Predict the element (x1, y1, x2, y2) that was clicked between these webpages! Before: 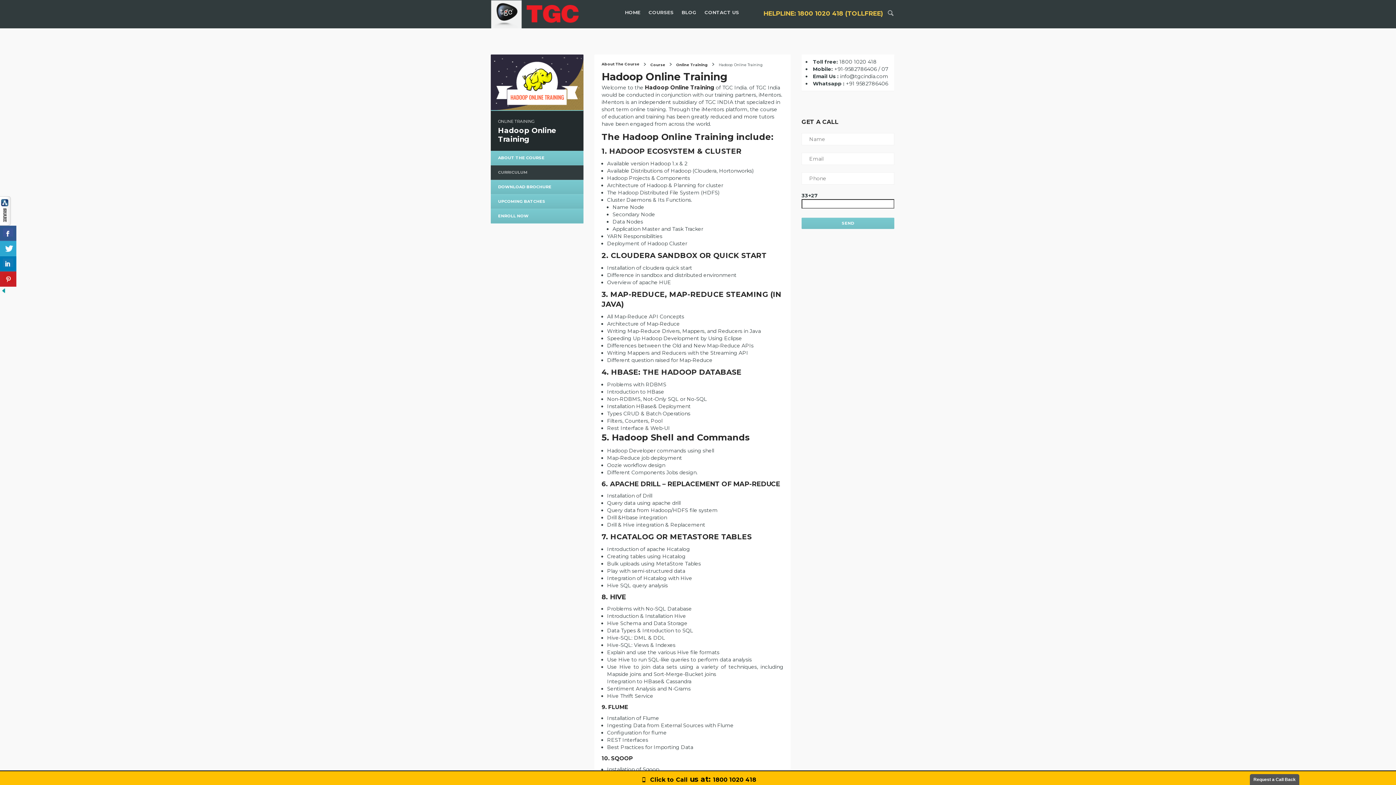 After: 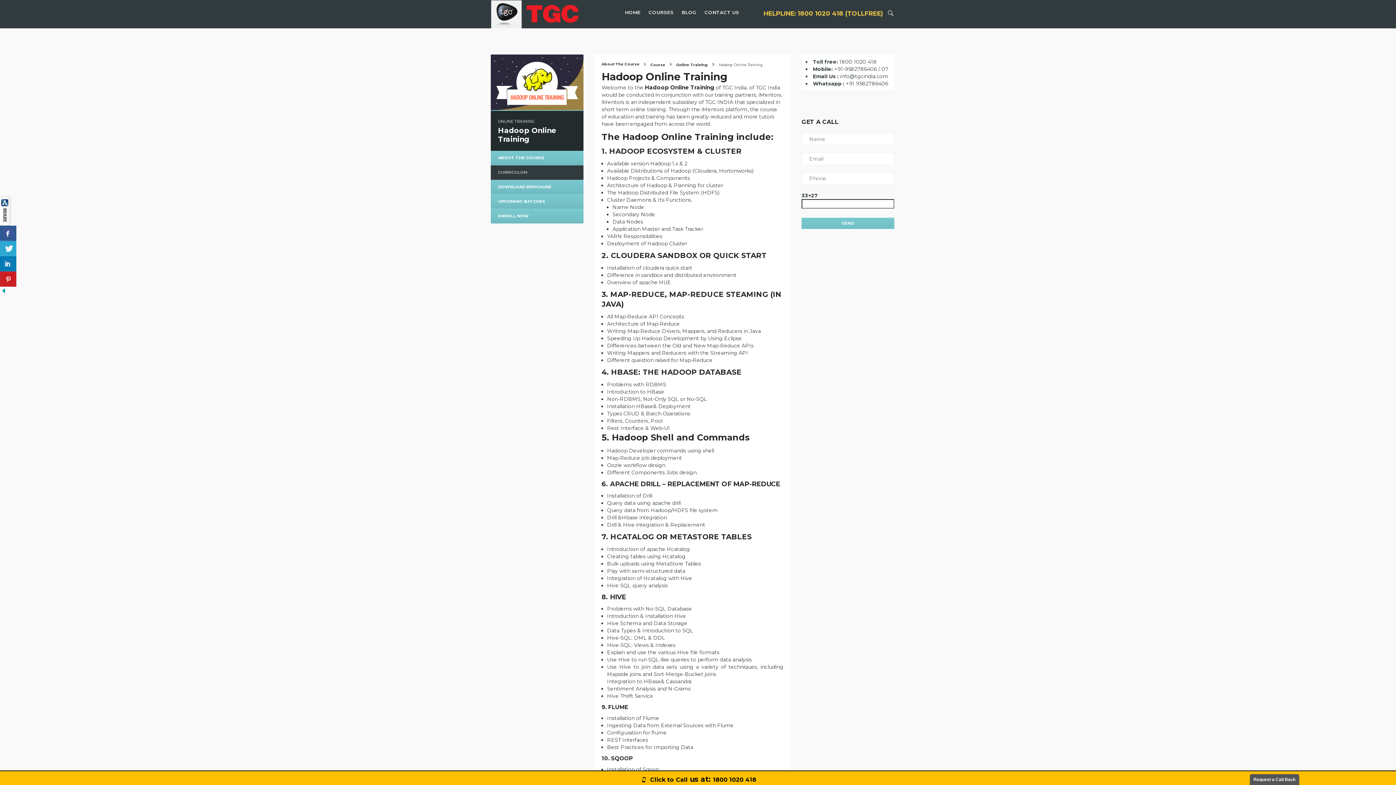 Action: bbox: (676, 773, 687, 783) label: Call